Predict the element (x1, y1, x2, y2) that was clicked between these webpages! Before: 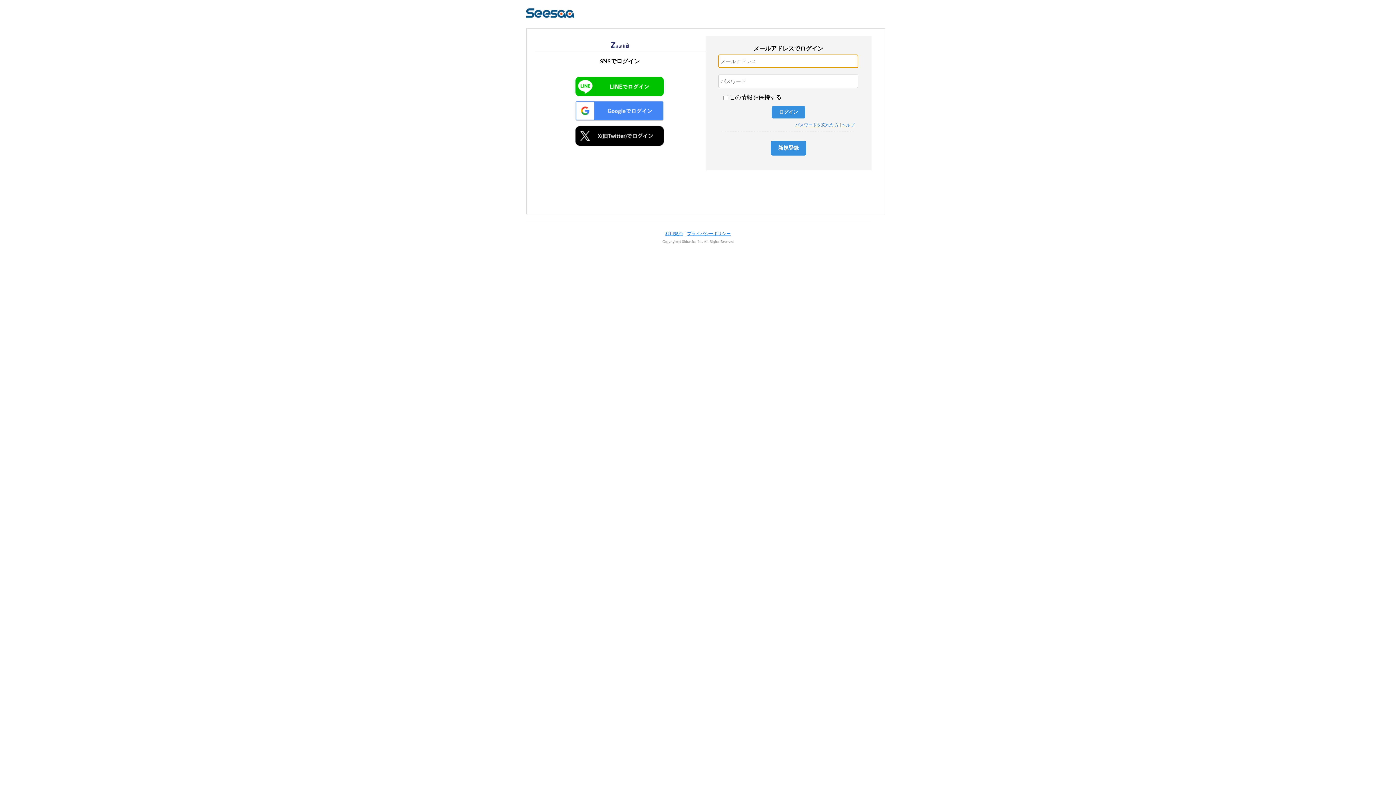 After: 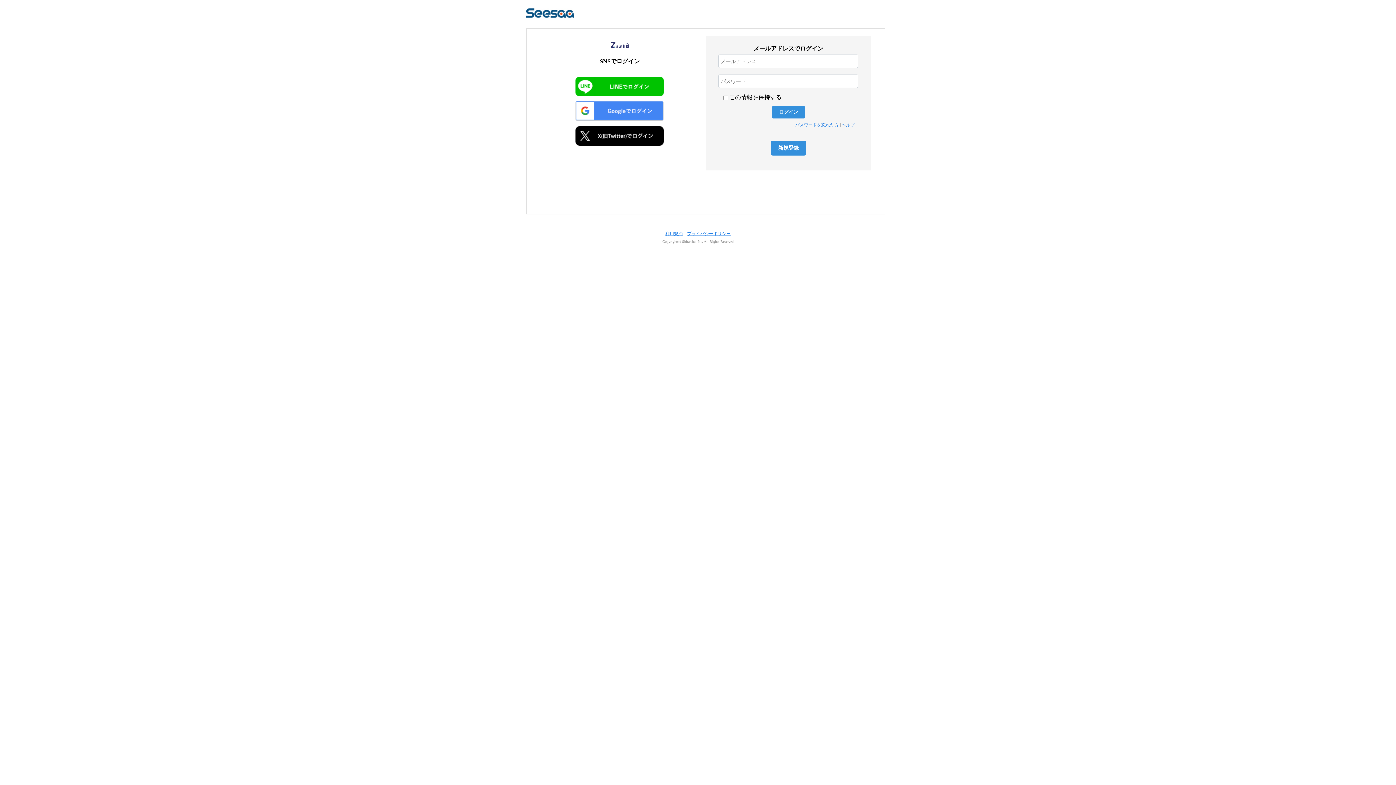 Action: bbox: (665, 231, 682, 236) label: 利用規約